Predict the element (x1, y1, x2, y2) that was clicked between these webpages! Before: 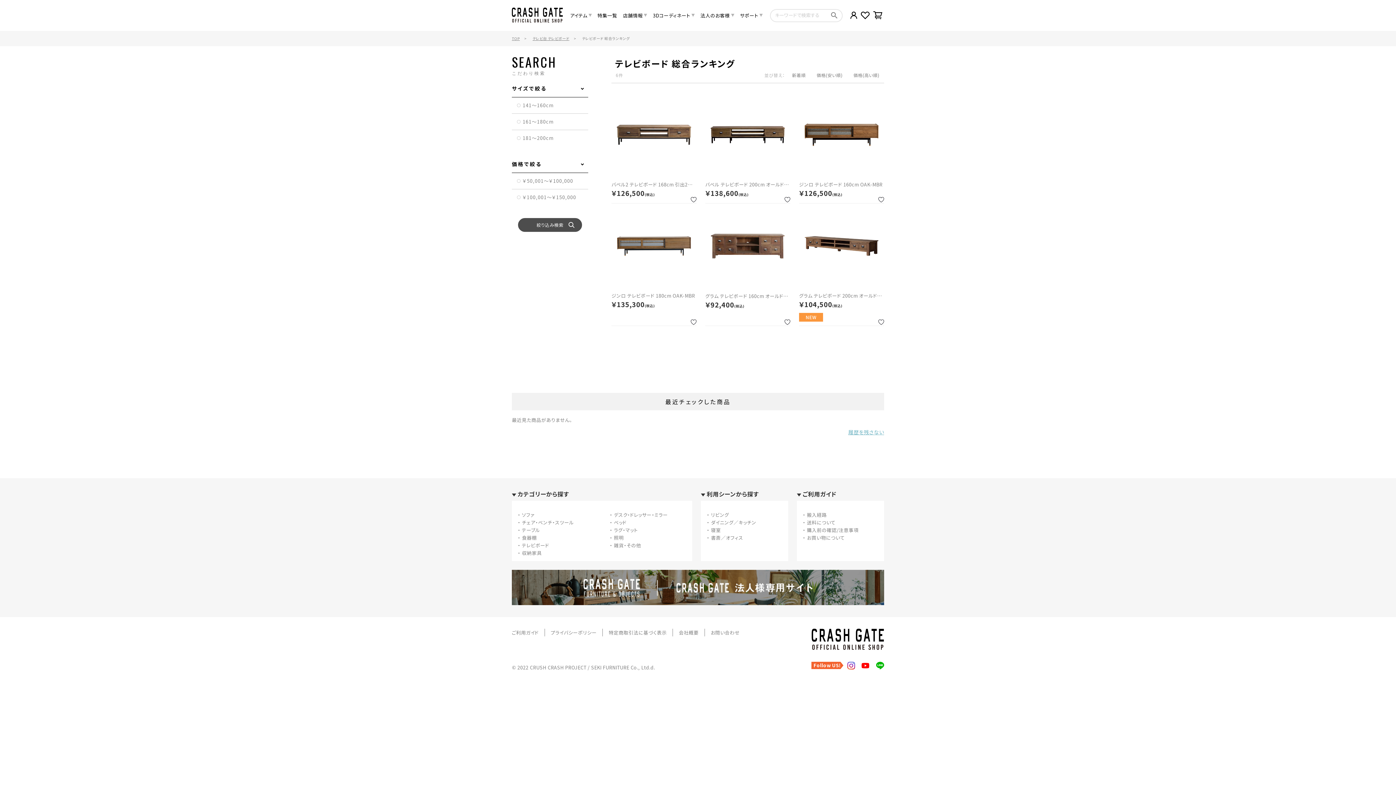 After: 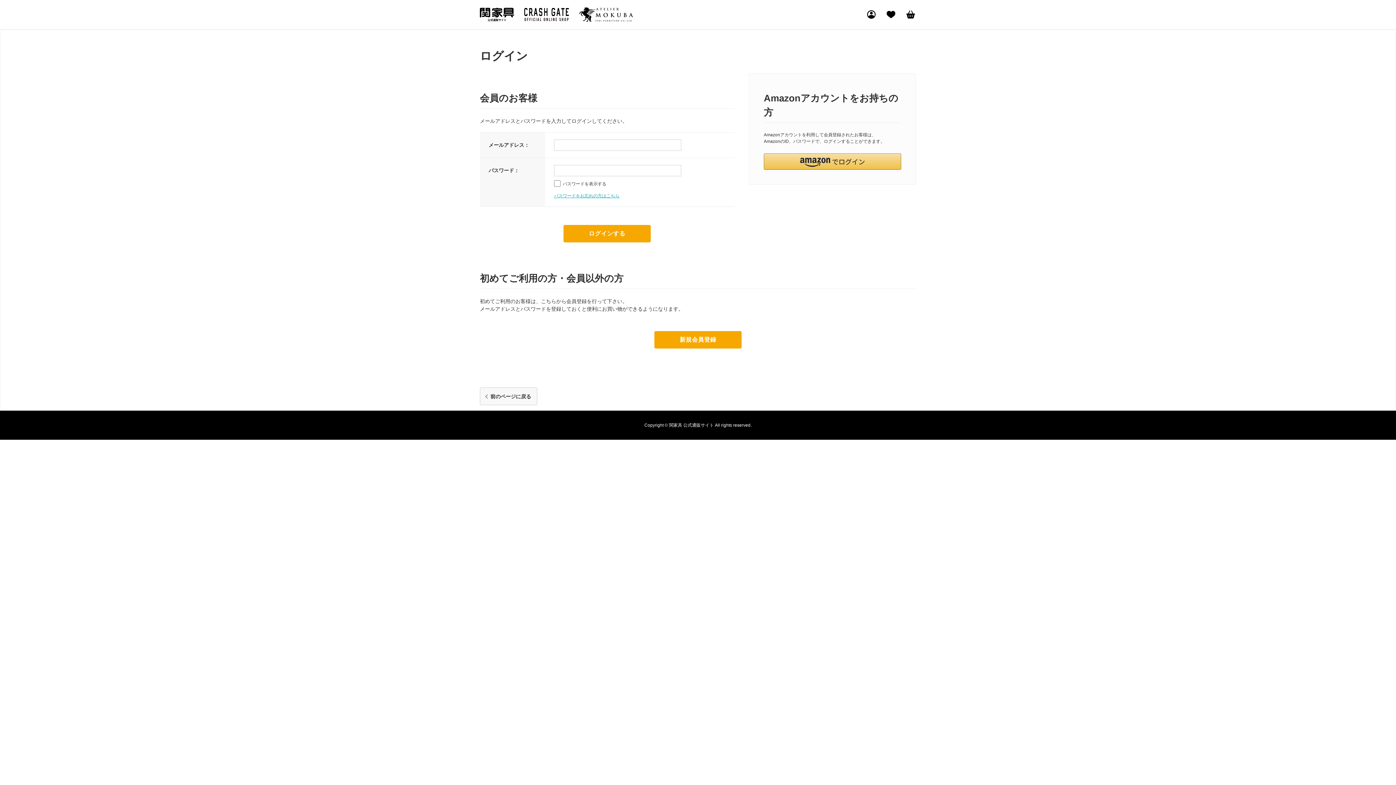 Action: bbox: (848, 9, 859, 21)